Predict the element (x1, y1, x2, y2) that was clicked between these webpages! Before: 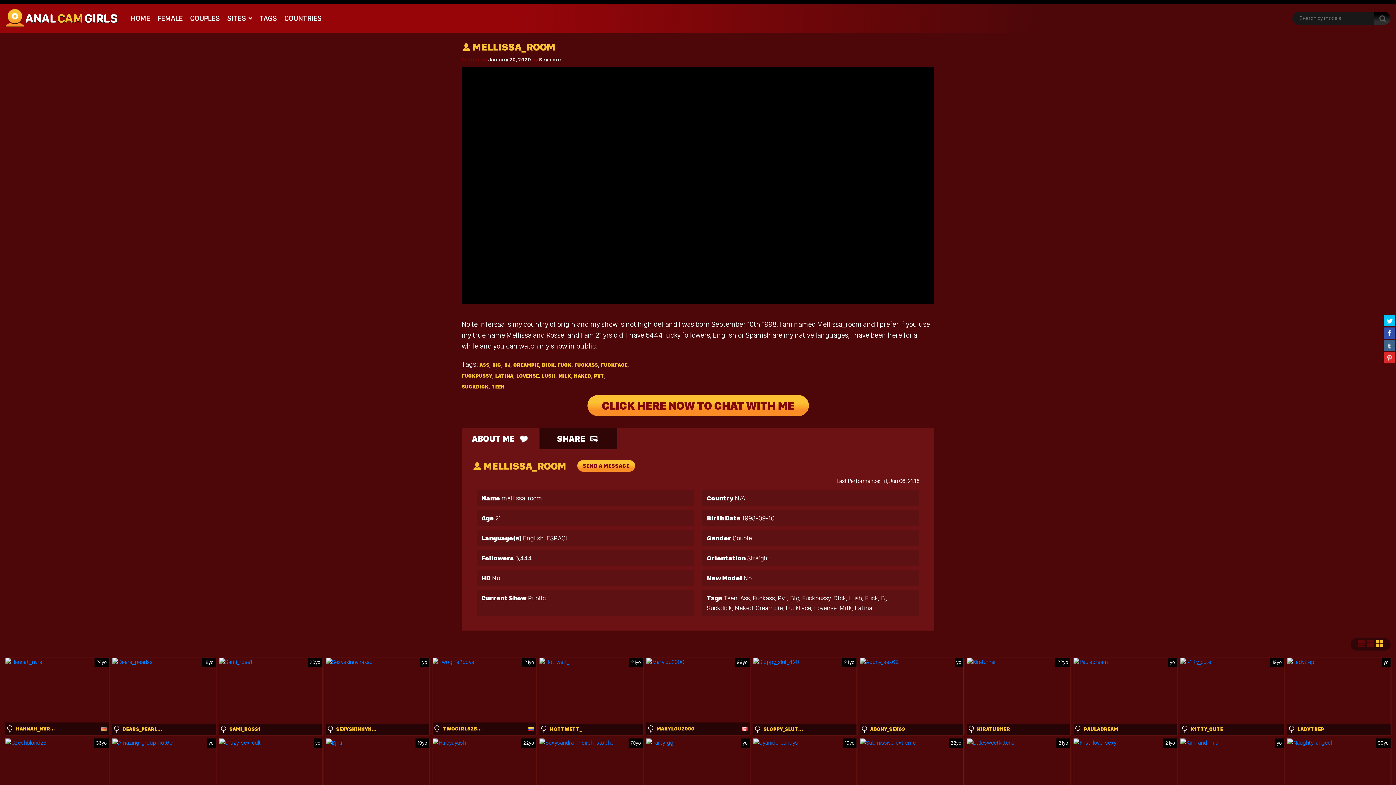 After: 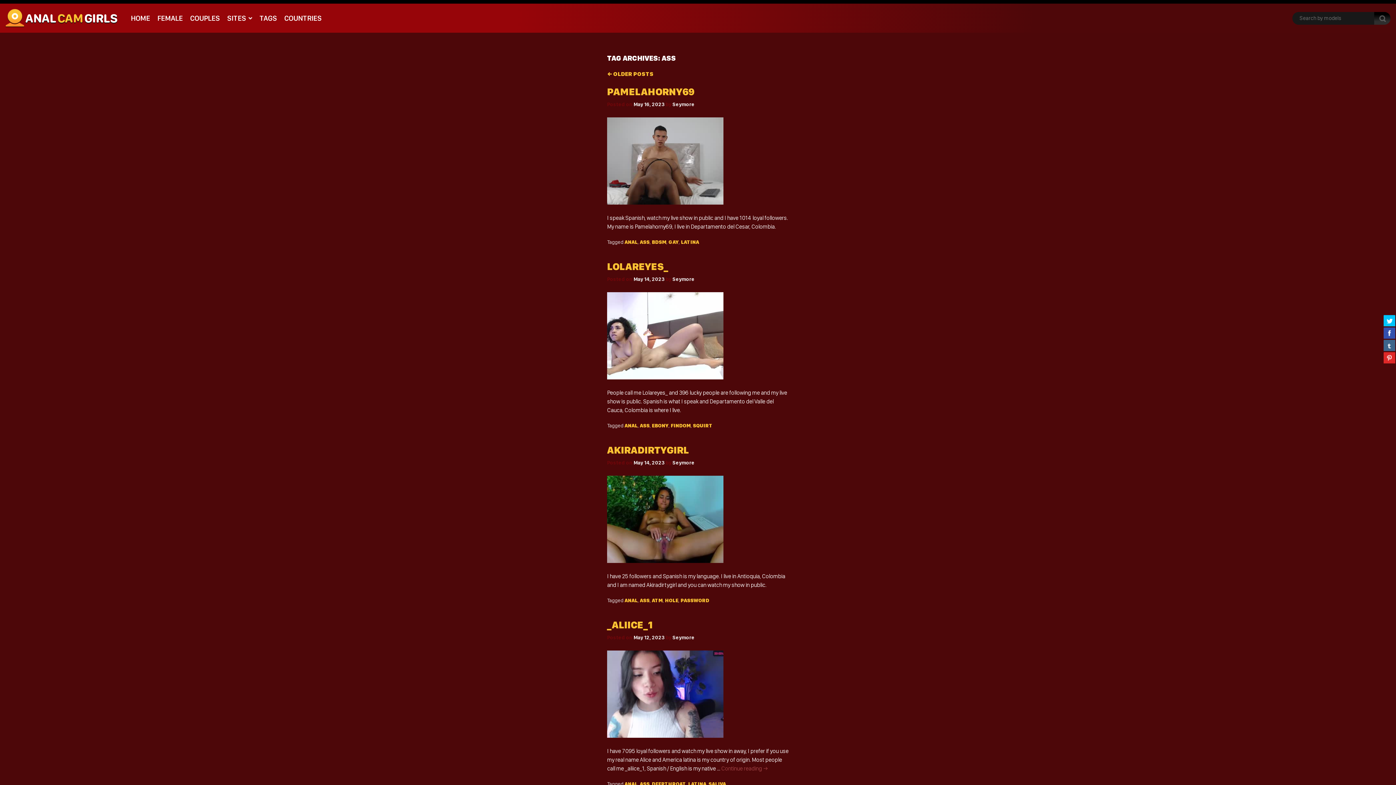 Action: label: ASS bbox: (479, 362, 489, 367)